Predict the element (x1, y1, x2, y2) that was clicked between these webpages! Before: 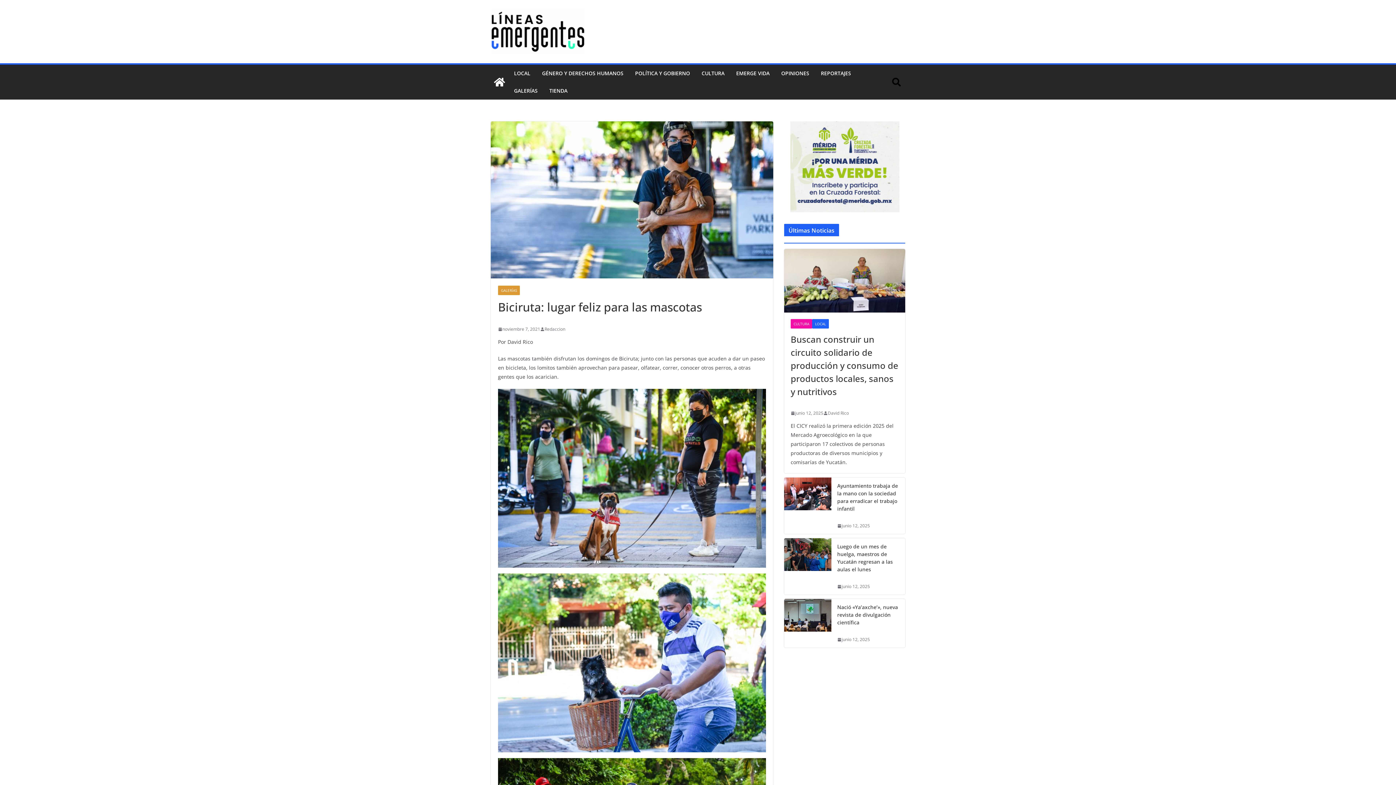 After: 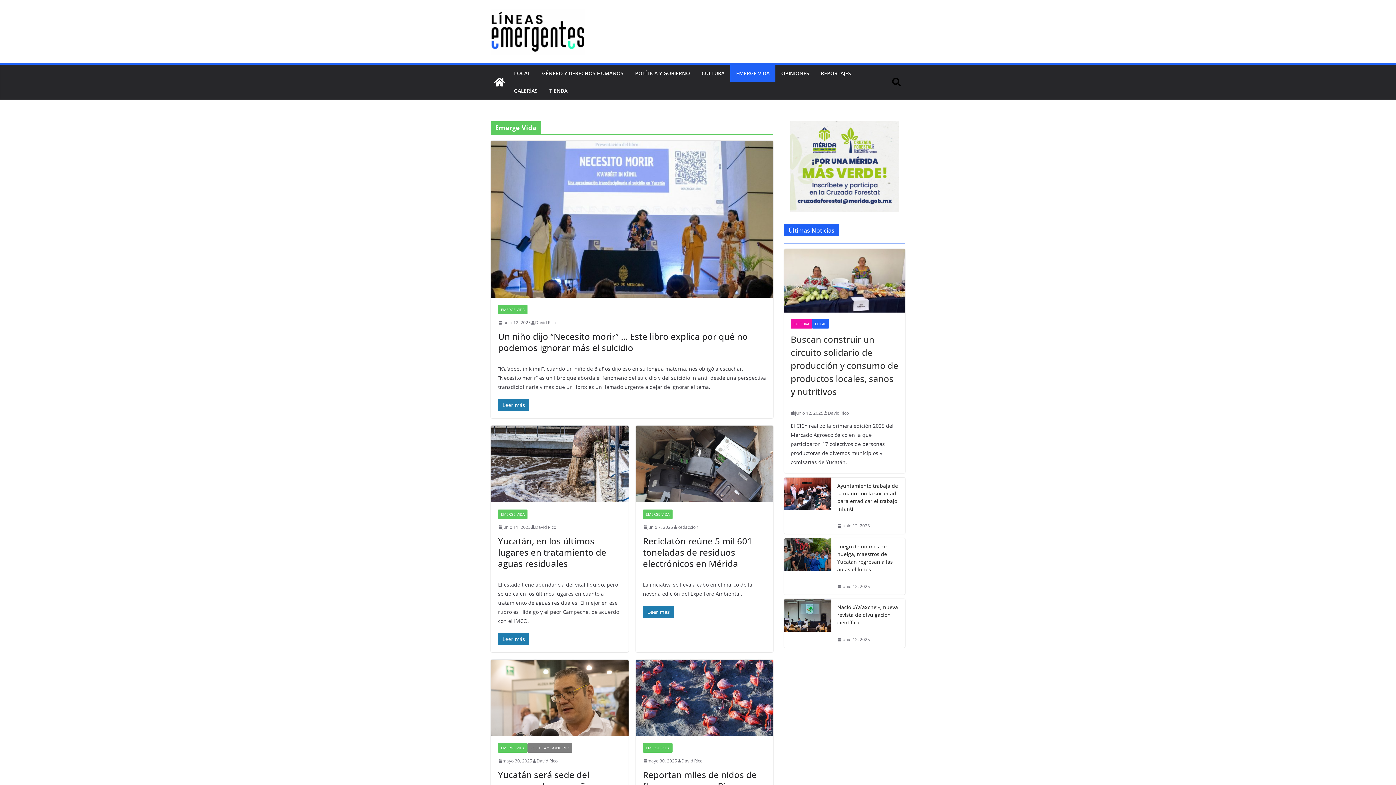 Action: bbox: (736, 68, 769, 78) label: EMERGE VIDA